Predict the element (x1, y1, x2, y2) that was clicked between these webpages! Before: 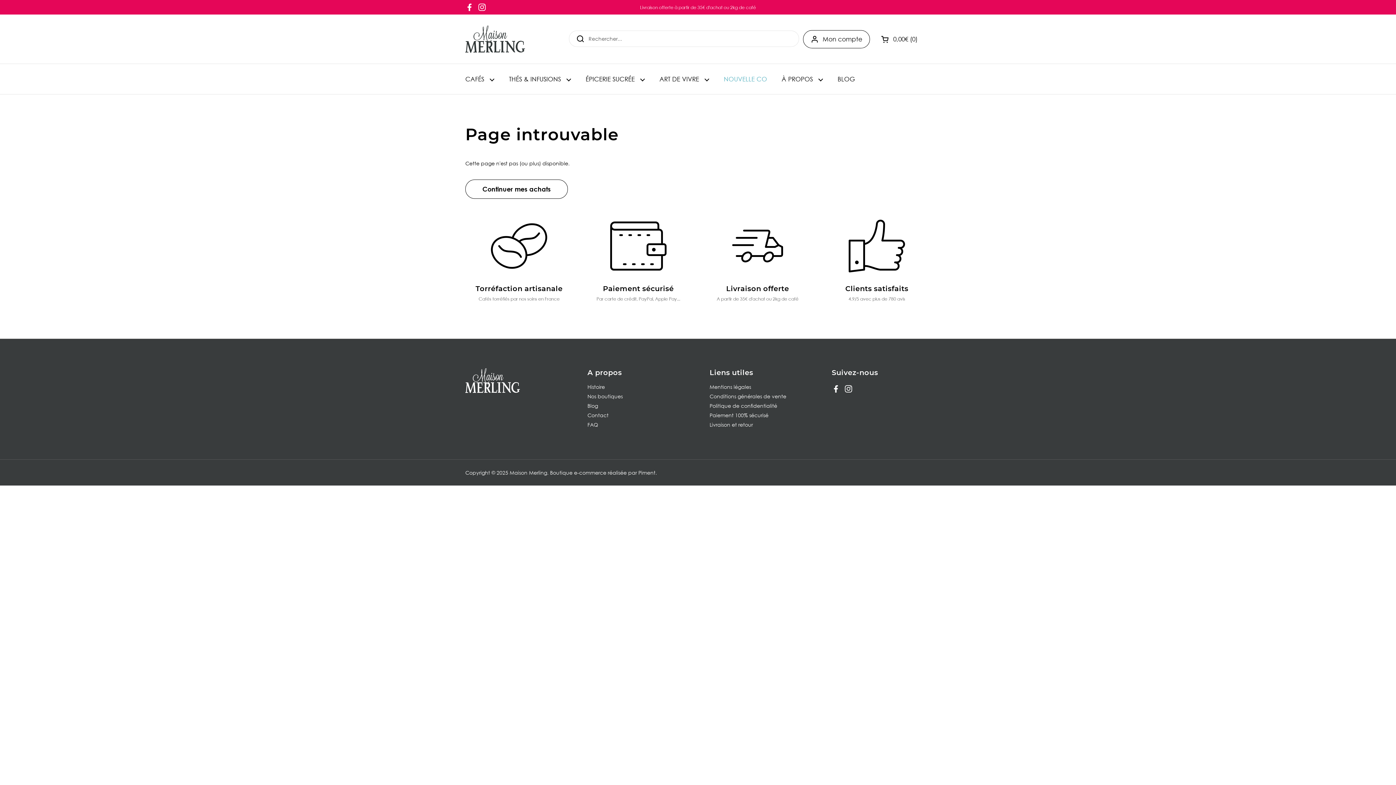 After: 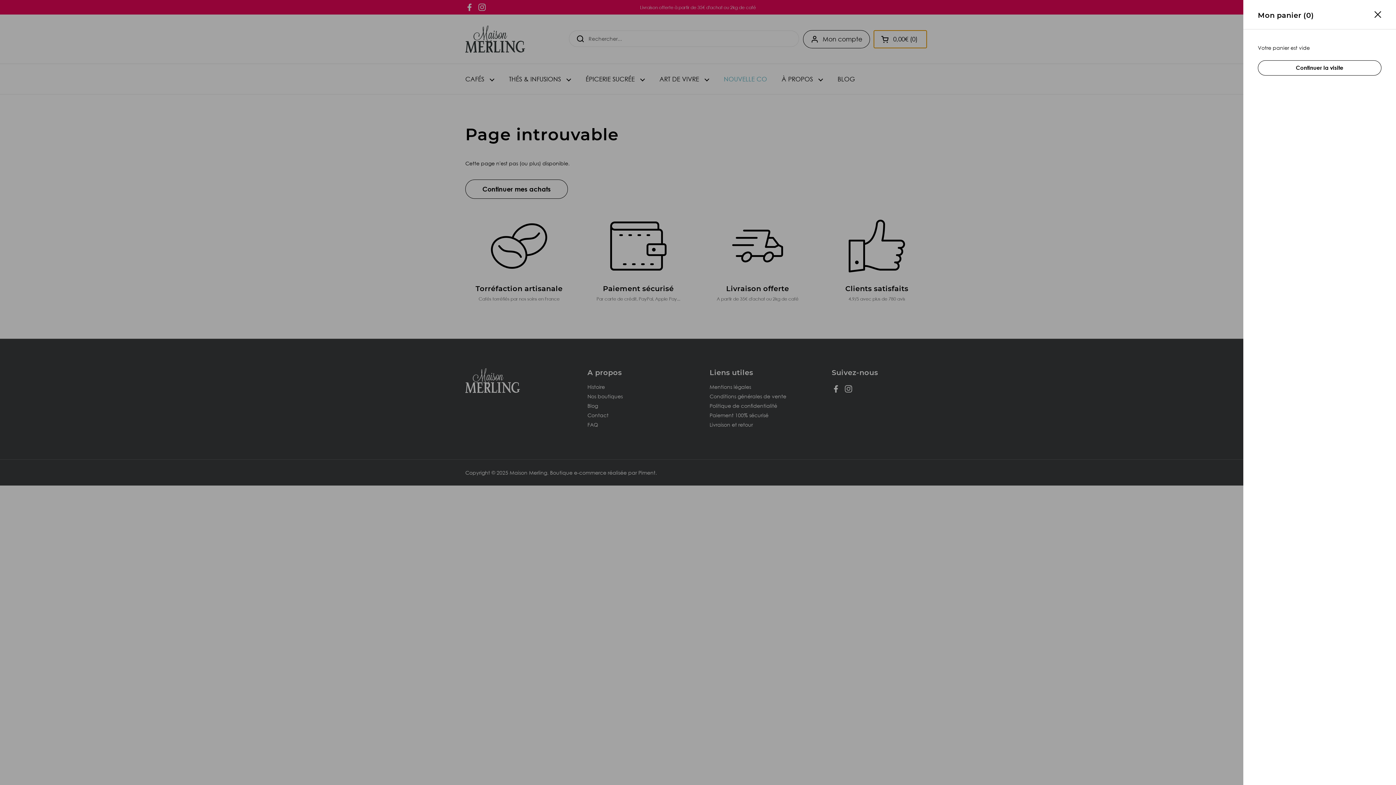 Action: label: Ouvrir le panier
0,00€
0 bbox: (873, 30, 927, 48)